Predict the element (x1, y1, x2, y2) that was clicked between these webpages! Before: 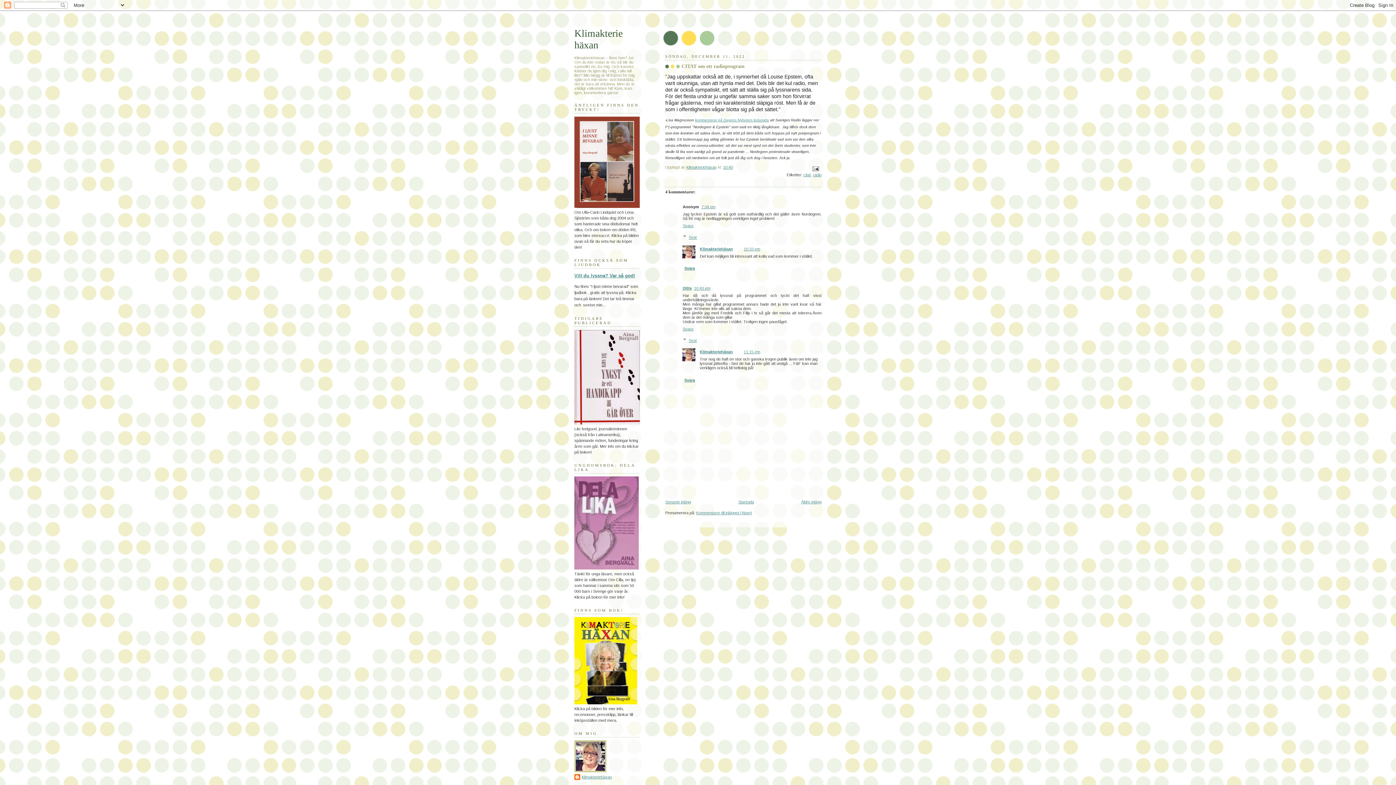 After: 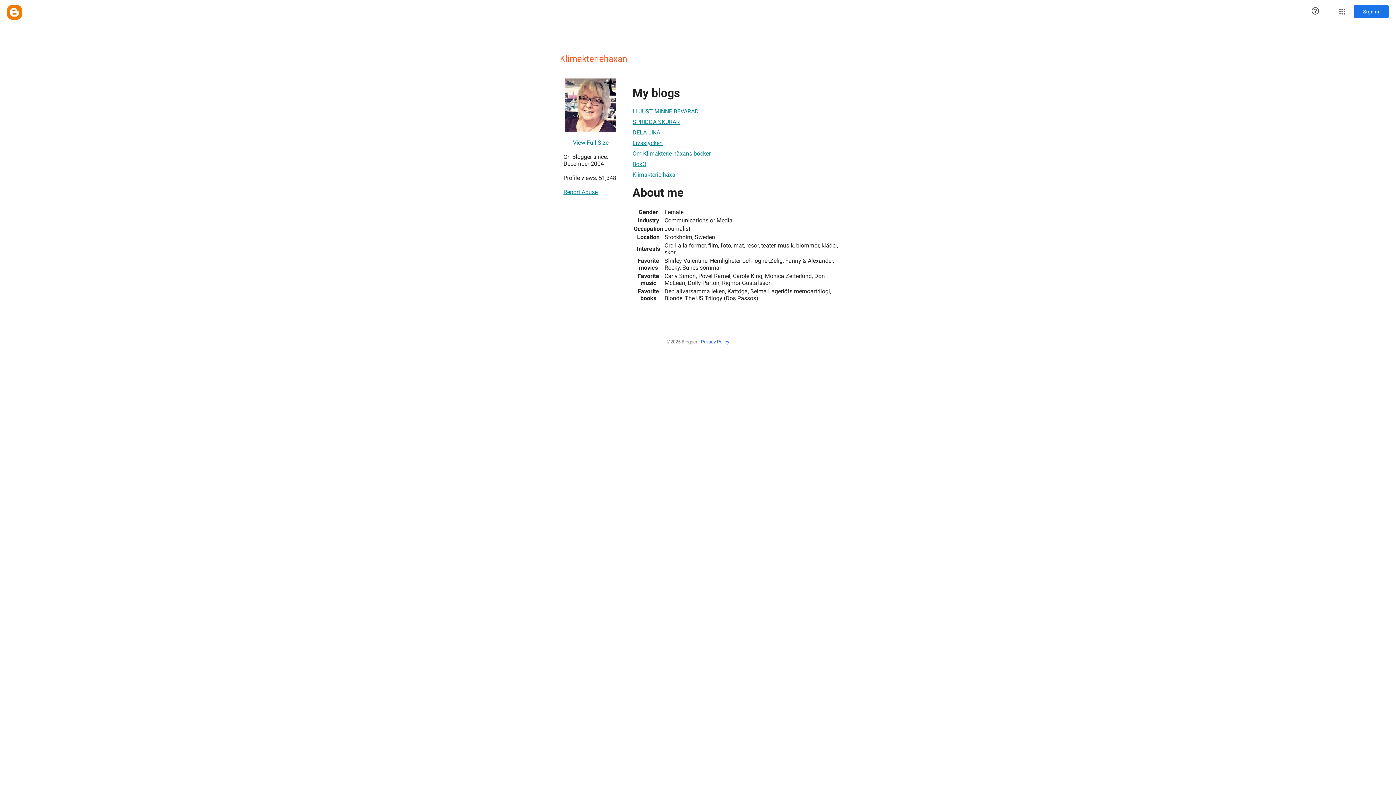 Action: bbox: (700, 349, 733, 354) label: Klimakteriehäxan